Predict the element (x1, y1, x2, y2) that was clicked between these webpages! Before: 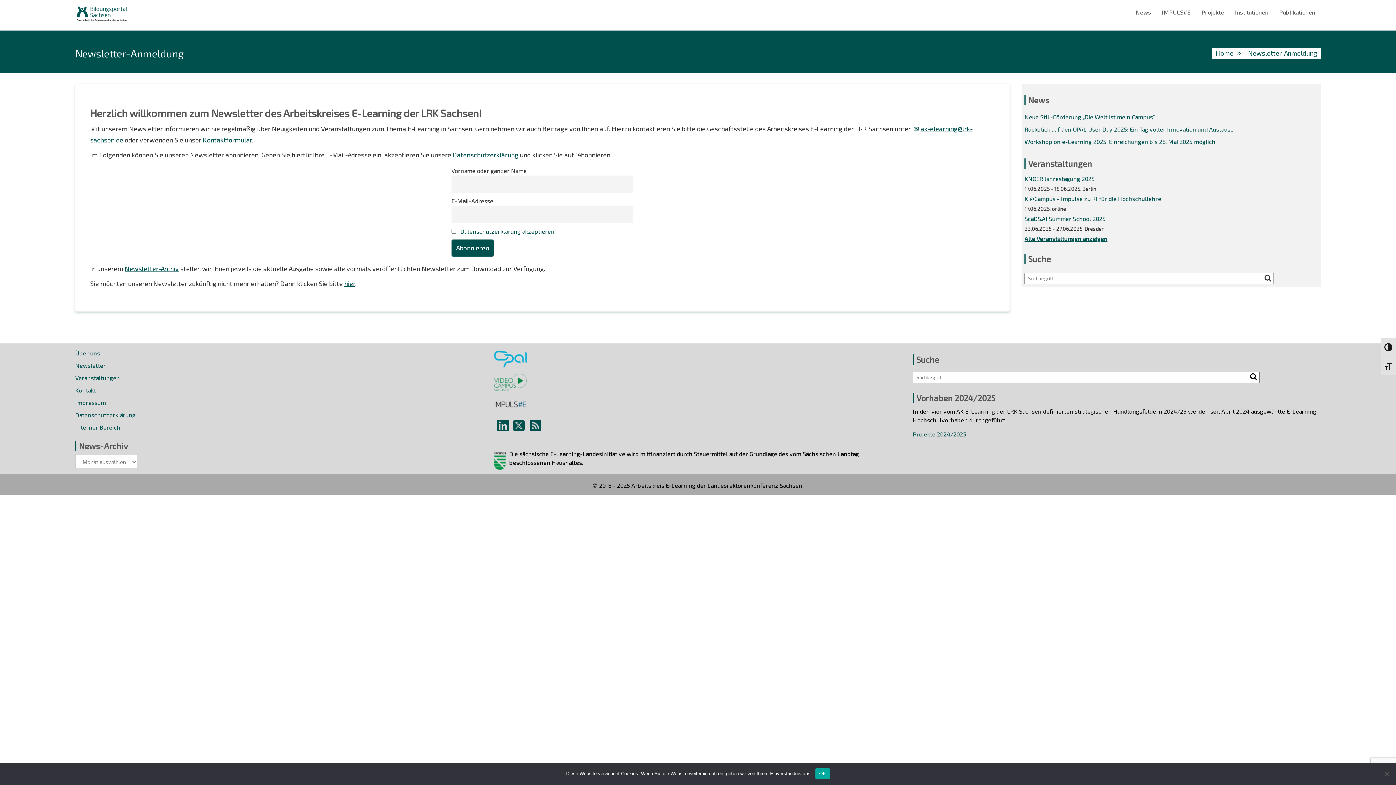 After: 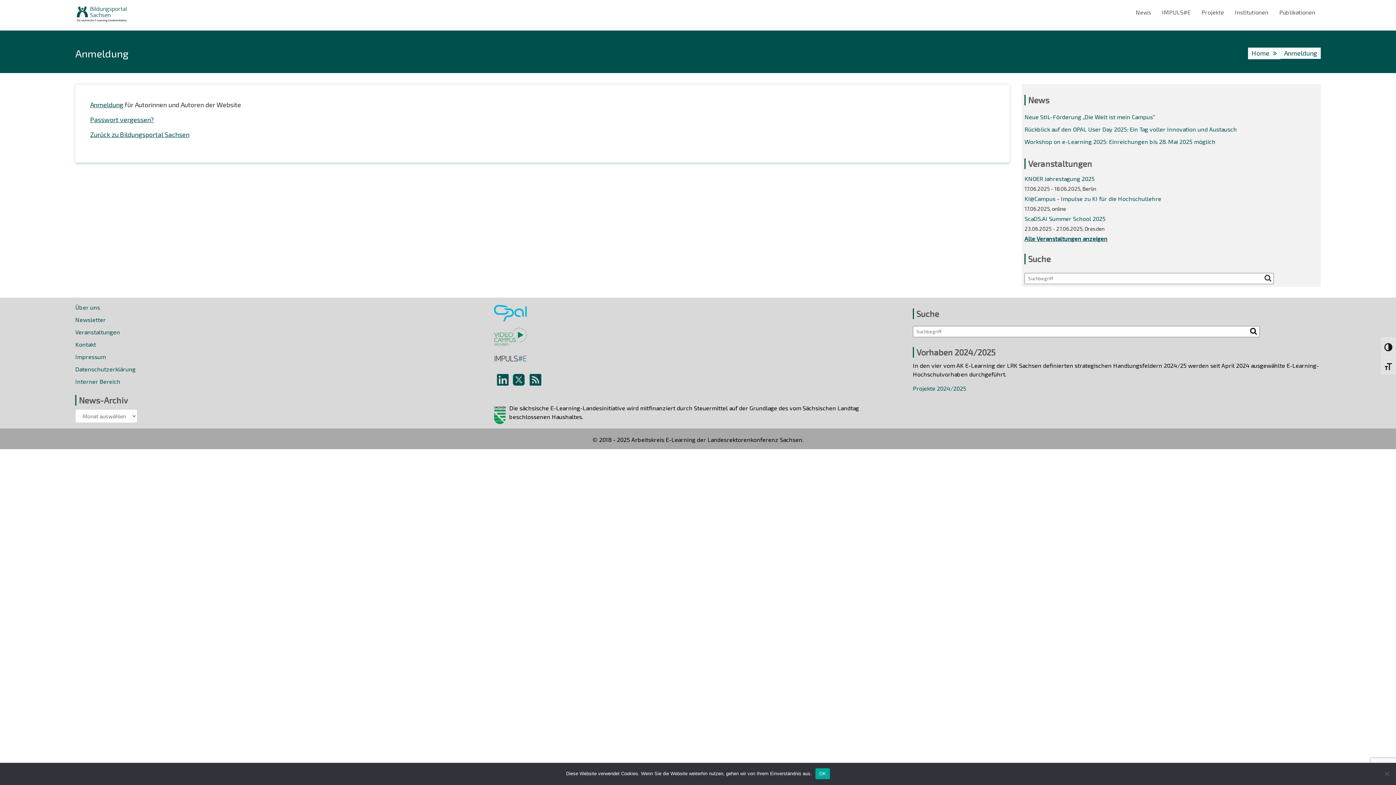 Action: label: Interner Bereich bbox: (75, 423, 120, 430)